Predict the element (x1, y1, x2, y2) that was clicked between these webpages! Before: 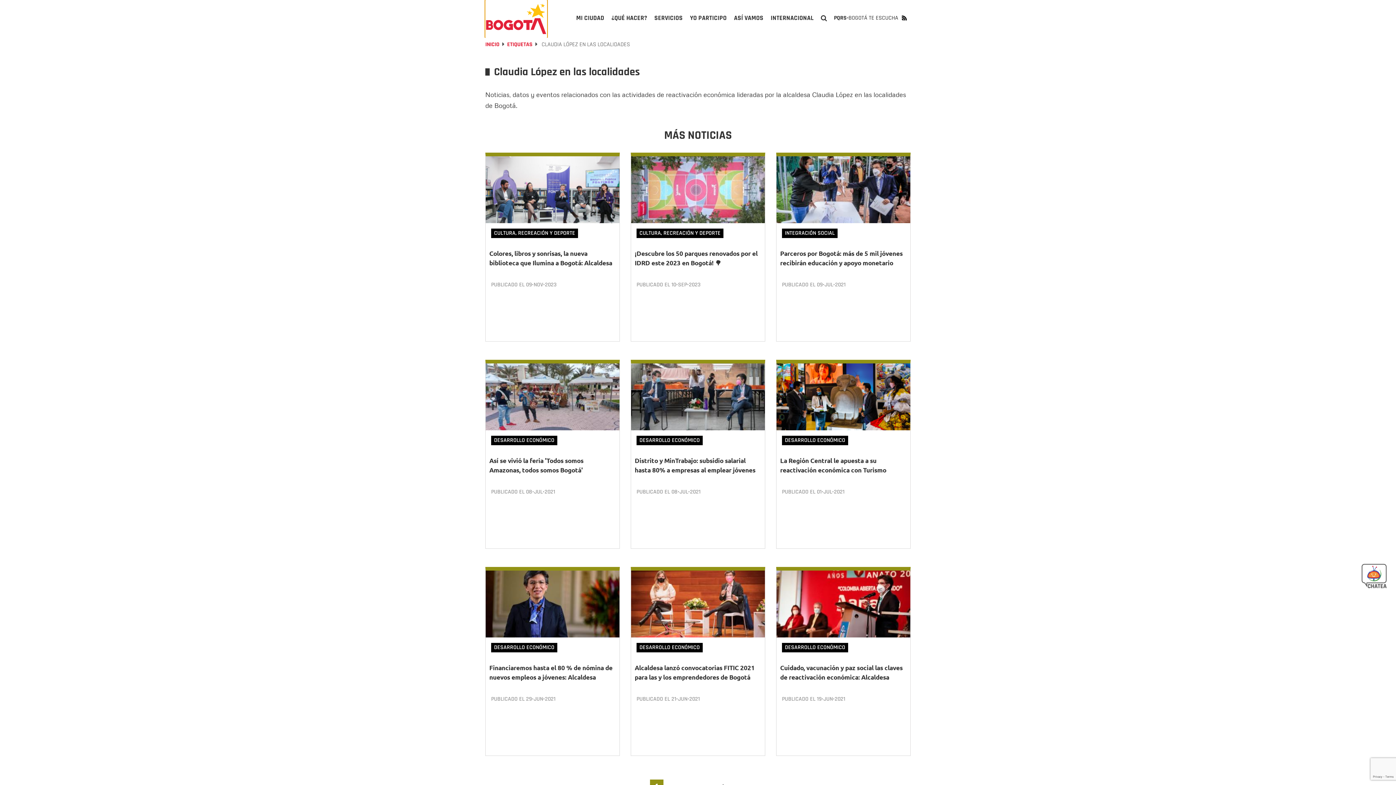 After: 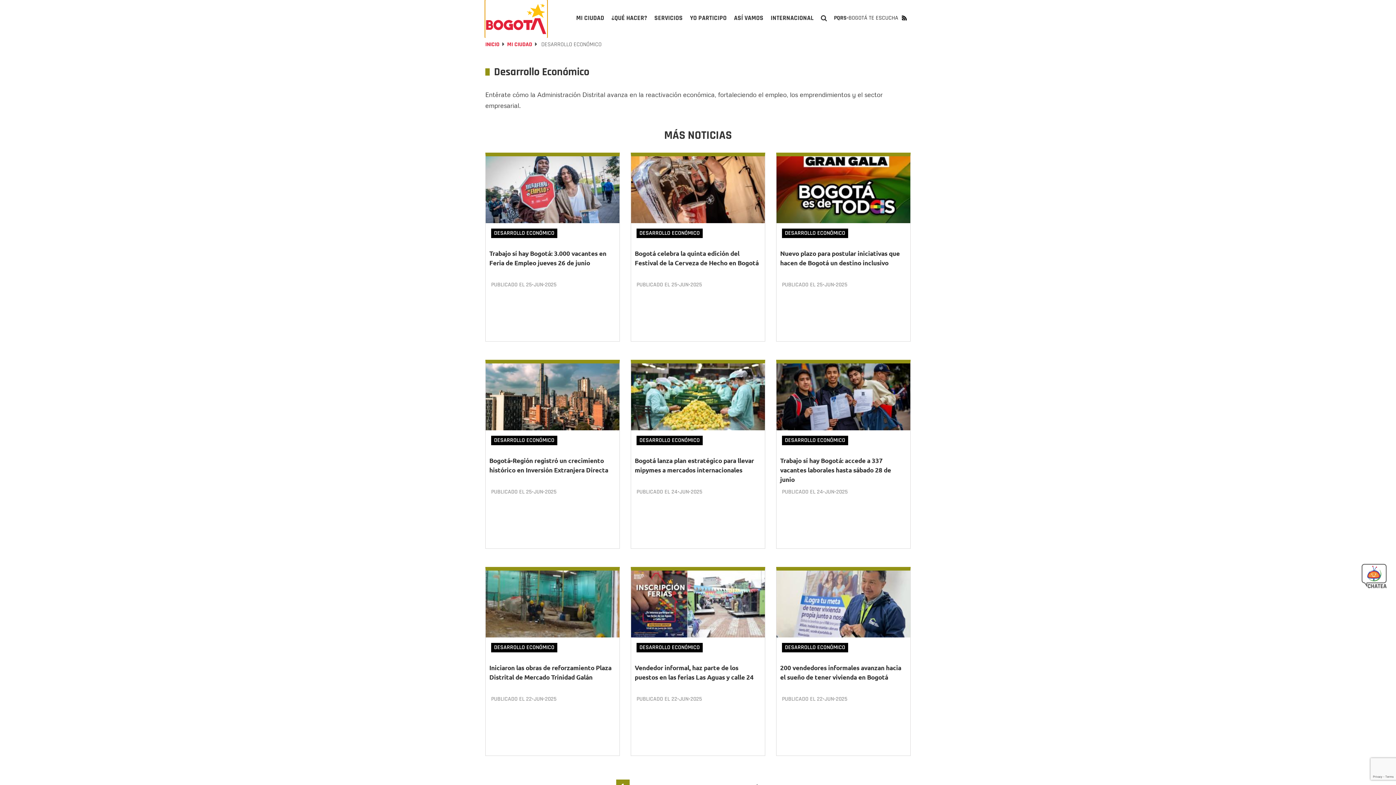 Action: bbox: (494, 436, 554, 444) label: DESARROLLO ECONÓMICO